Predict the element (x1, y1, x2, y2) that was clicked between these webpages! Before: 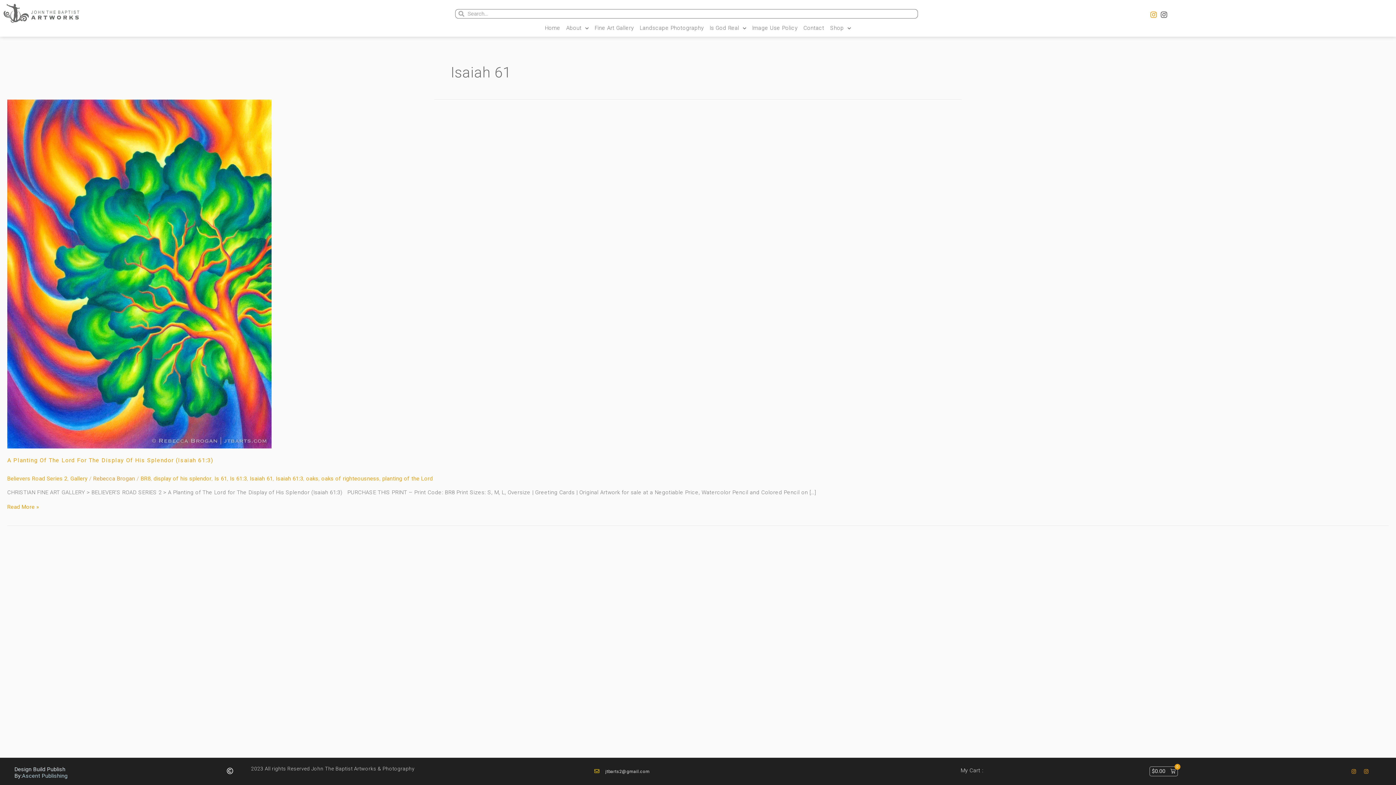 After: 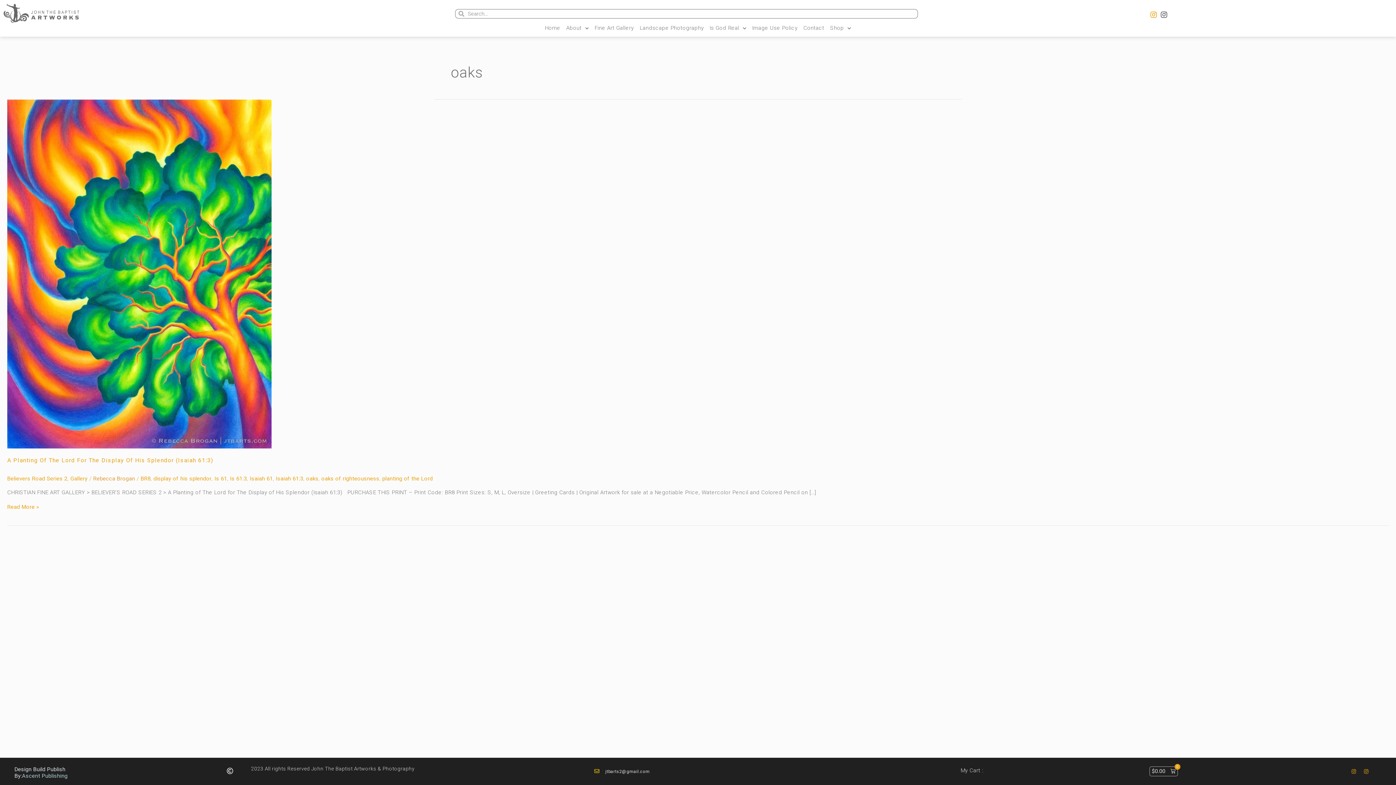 Action: bbox: (306, 475, 318, 482) label: oaks